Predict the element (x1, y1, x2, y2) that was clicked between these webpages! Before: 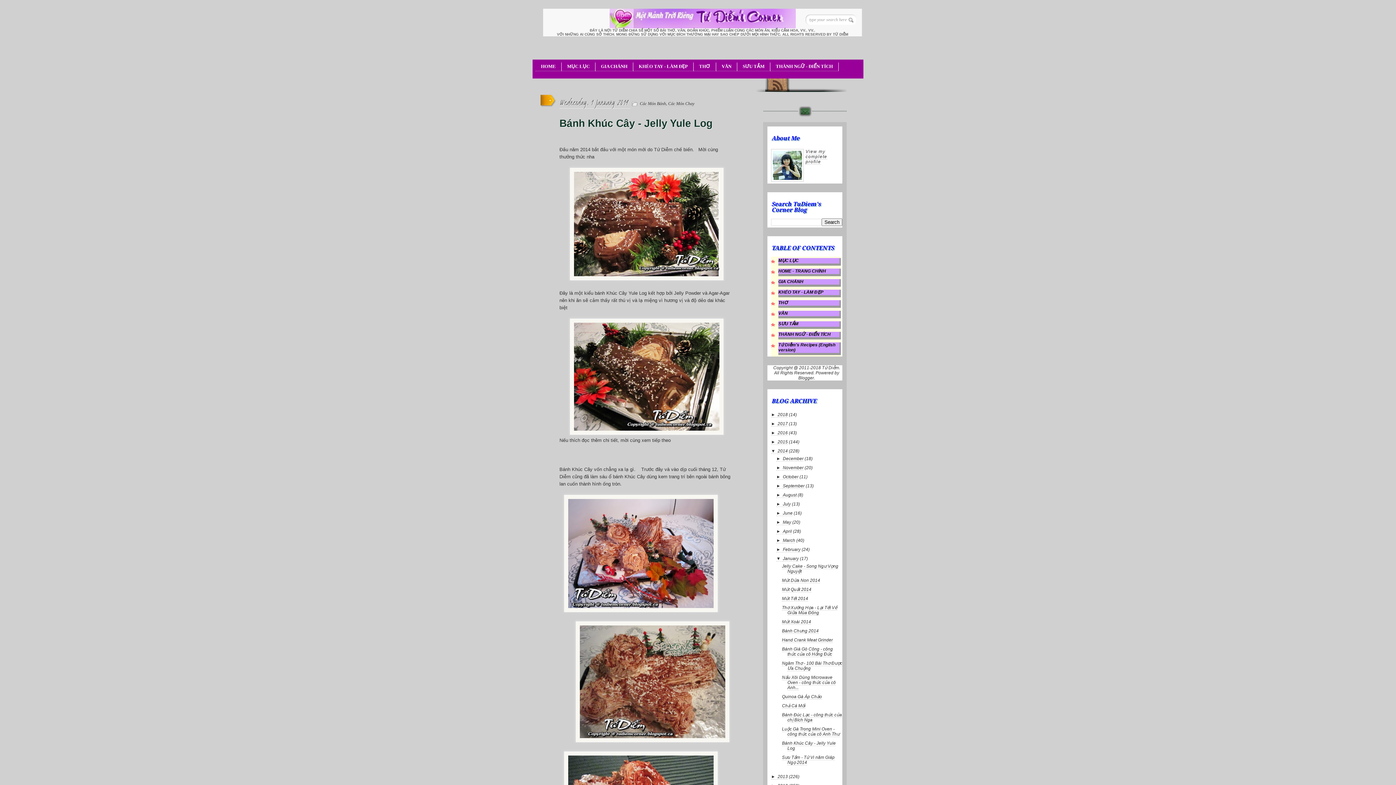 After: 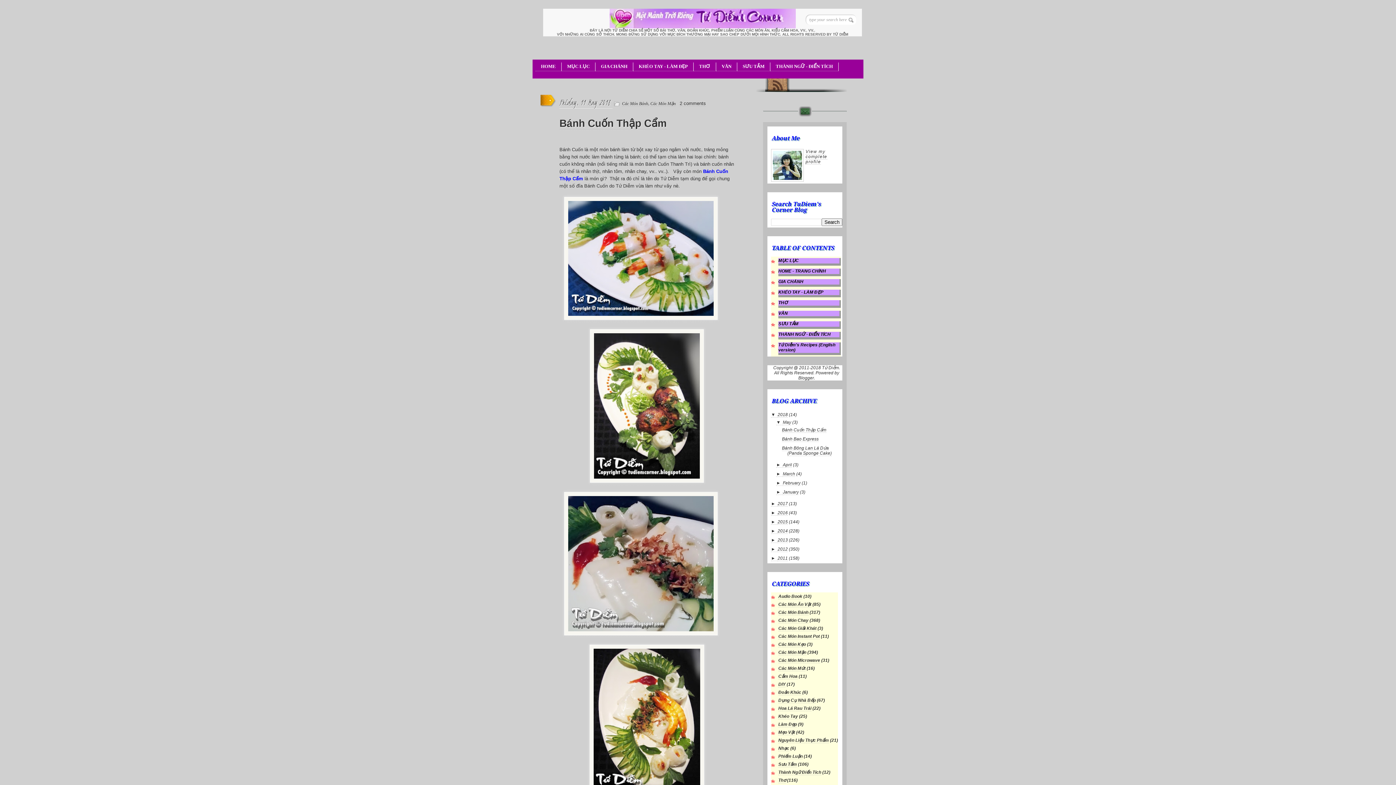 Action: bbox: (543, 8, 862, 28)